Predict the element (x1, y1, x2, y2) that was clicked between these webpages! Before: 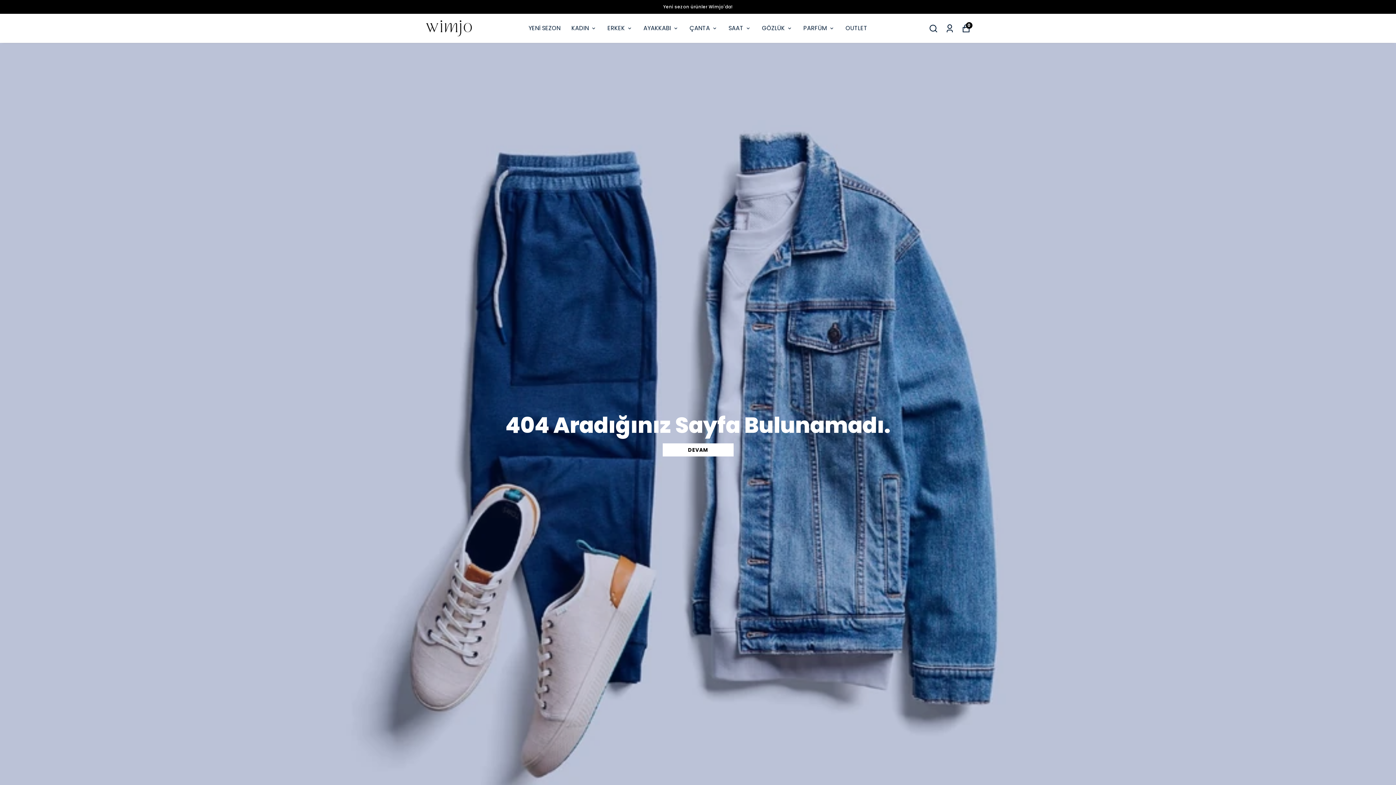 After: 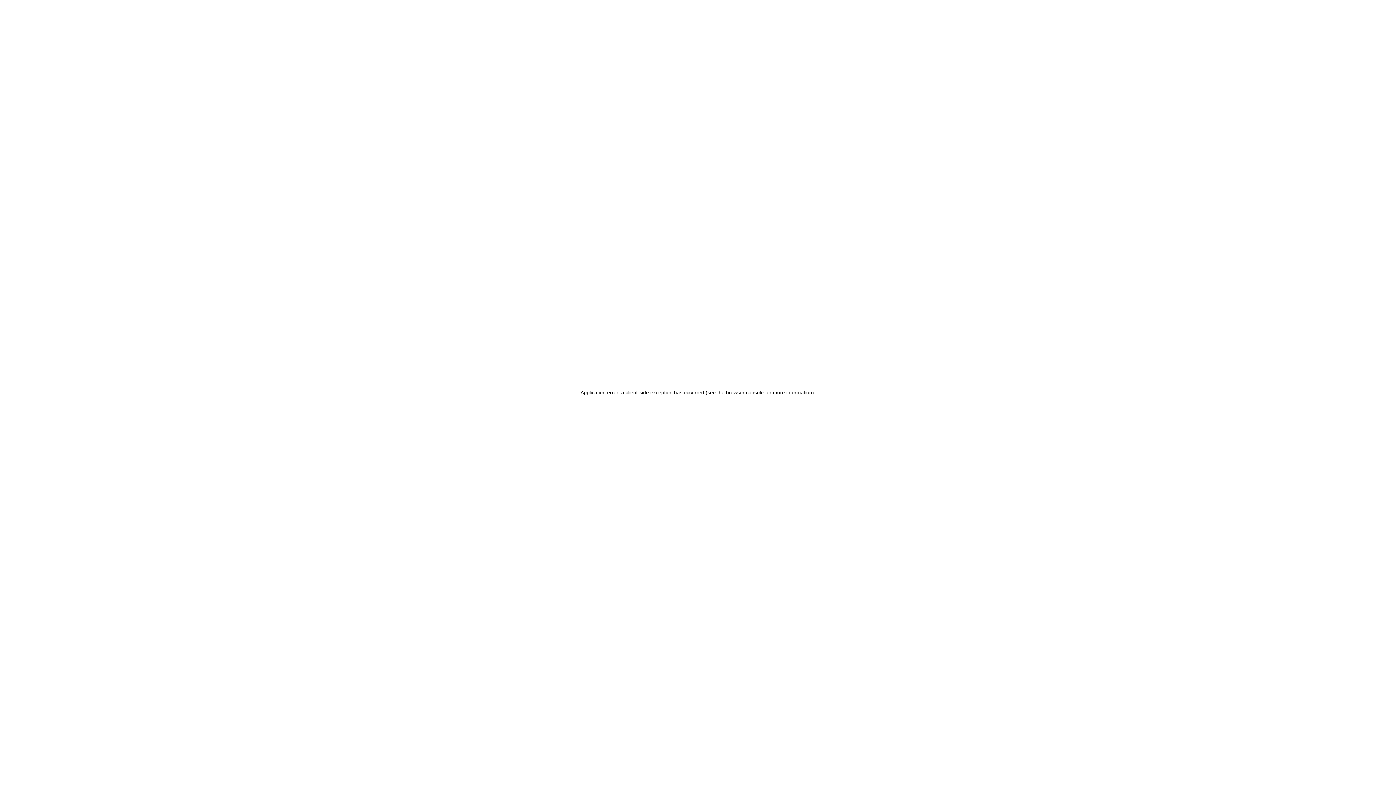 Action: bbox: (607, 23, 632, 33) label: ERKEK